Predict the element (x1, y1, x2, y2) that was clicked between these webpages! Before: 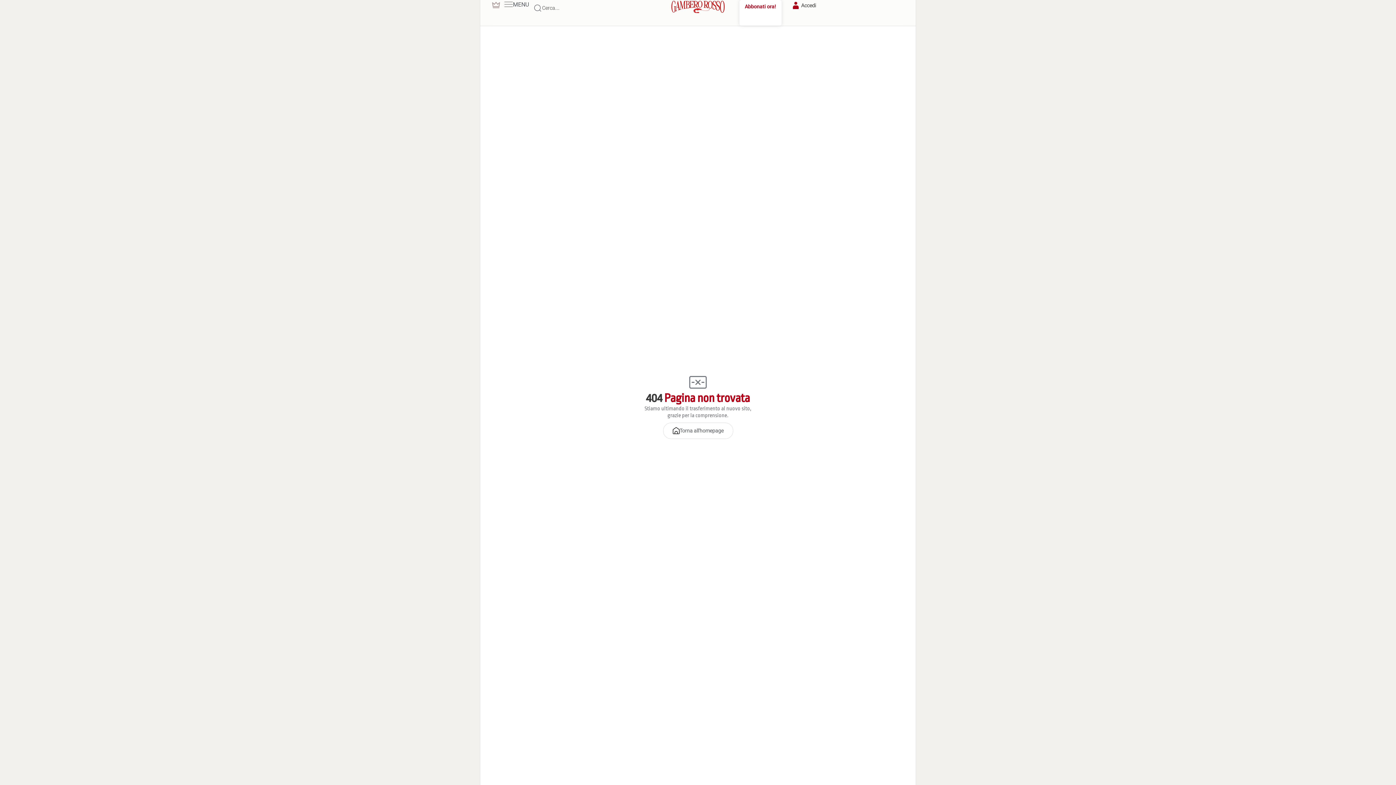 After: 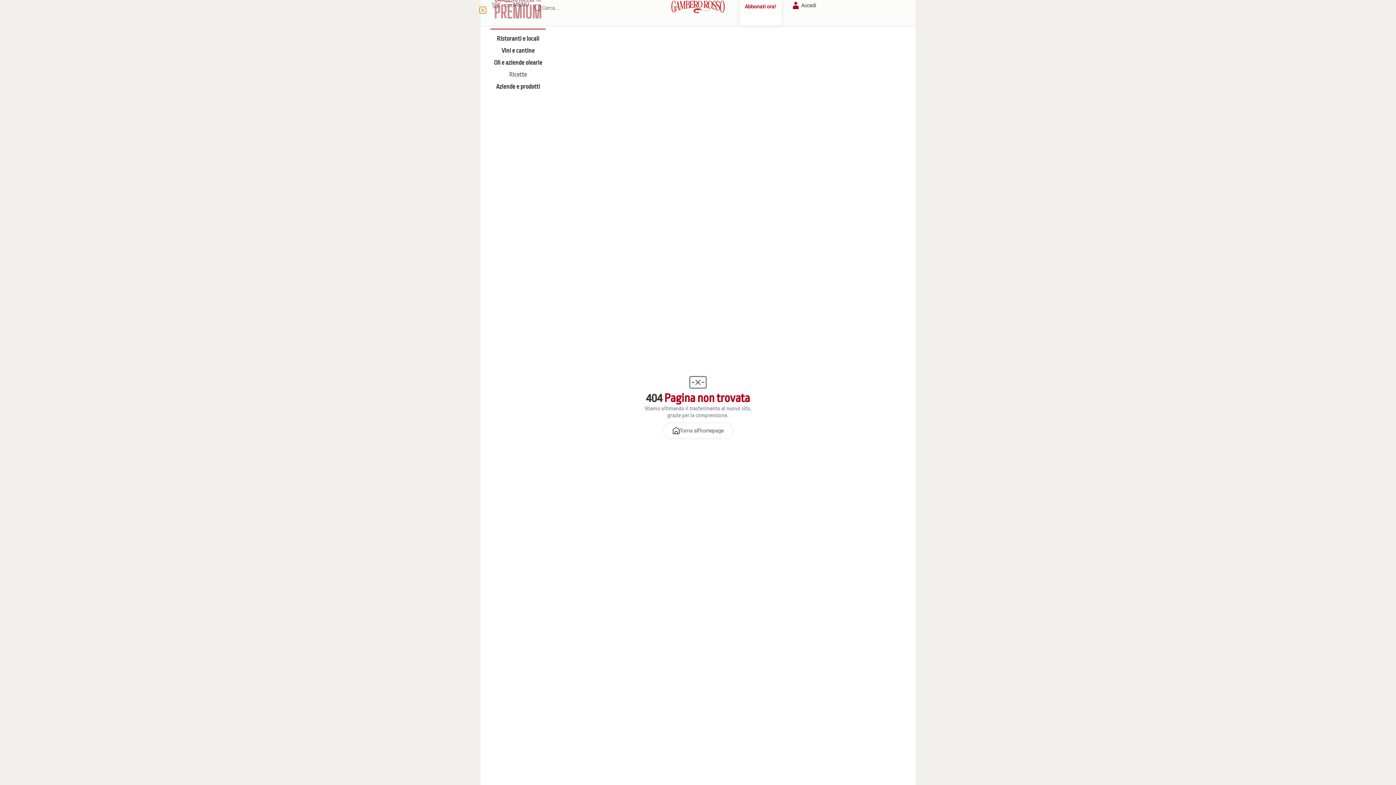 Action: bbox: (491, 0, 501, 9)